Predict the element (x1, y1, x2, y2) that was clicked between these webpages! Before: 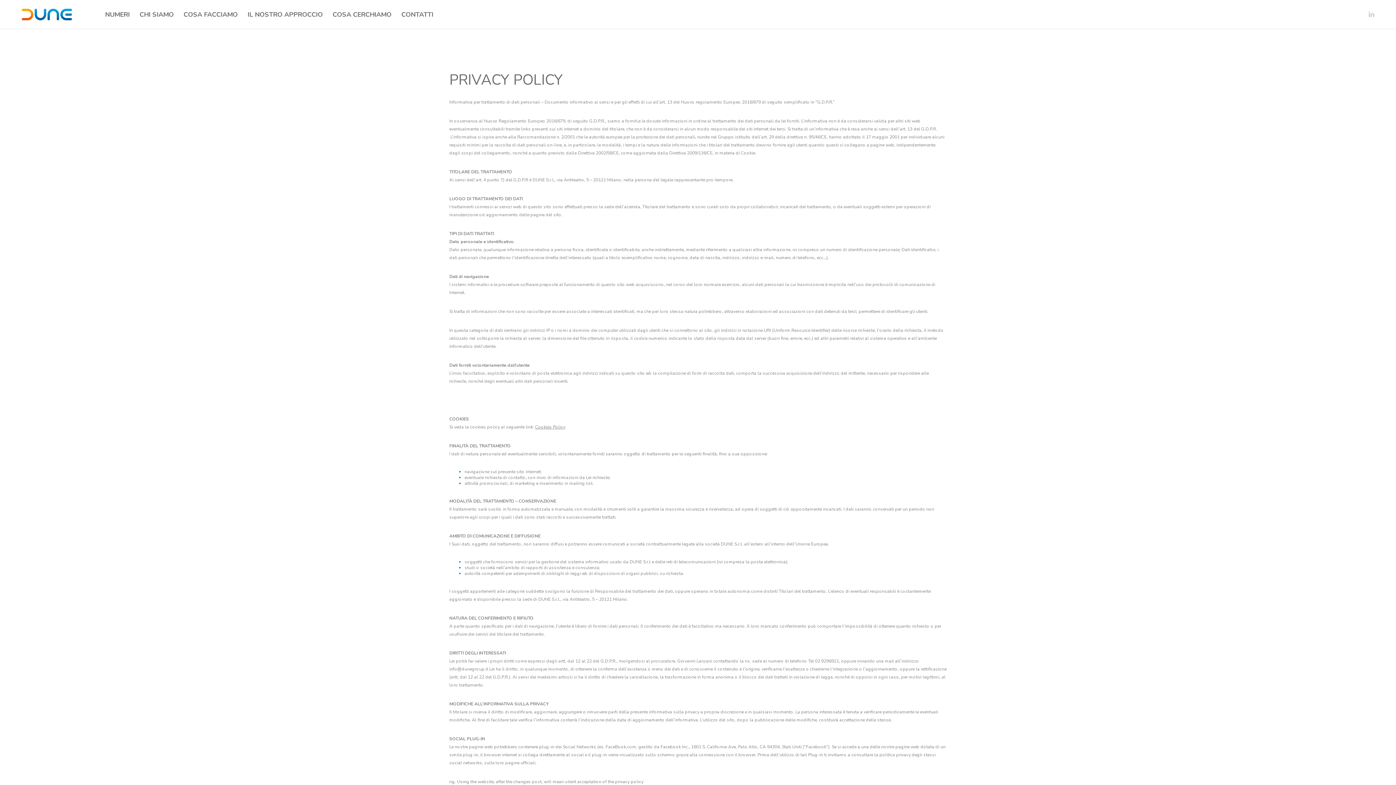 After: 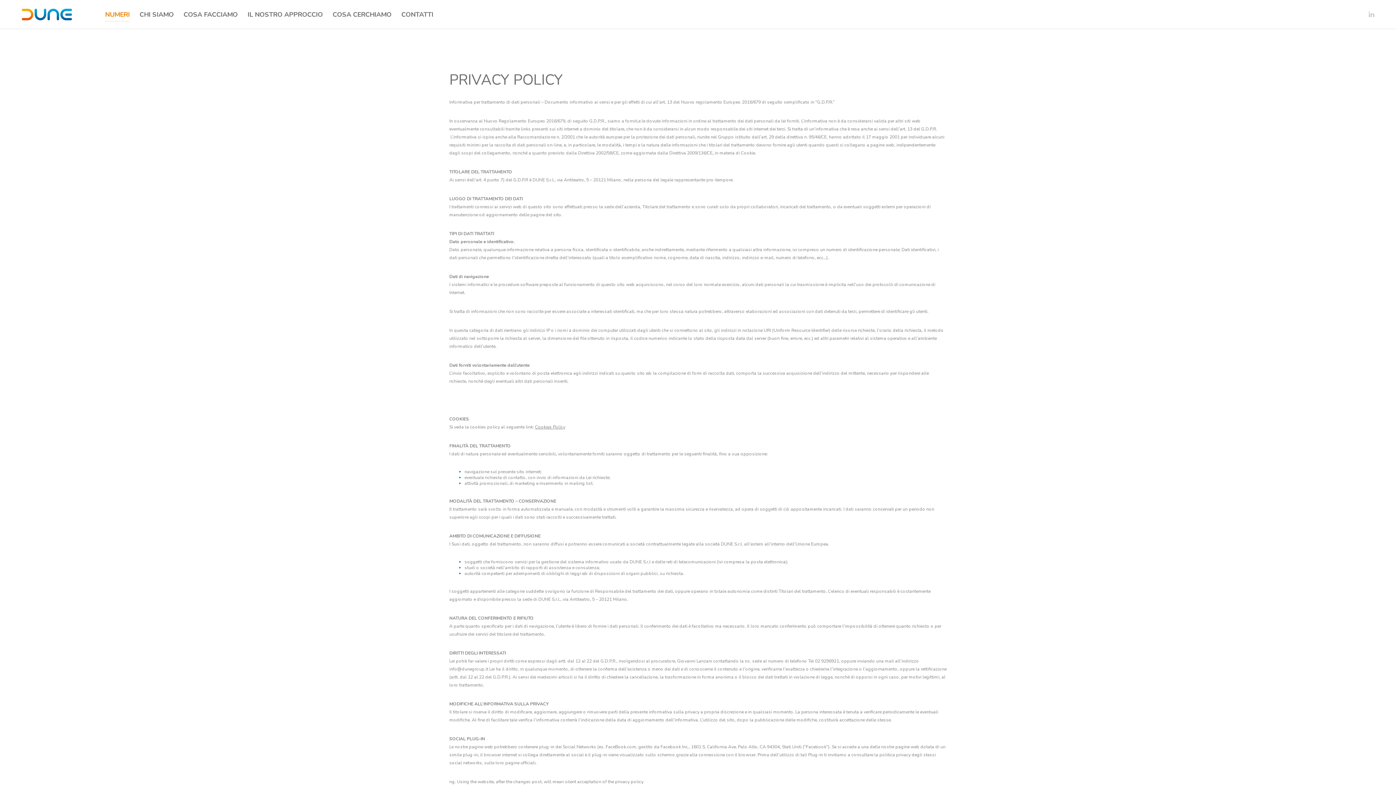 Action: bbox: (105, 0, 134, 28) label: NUMERI